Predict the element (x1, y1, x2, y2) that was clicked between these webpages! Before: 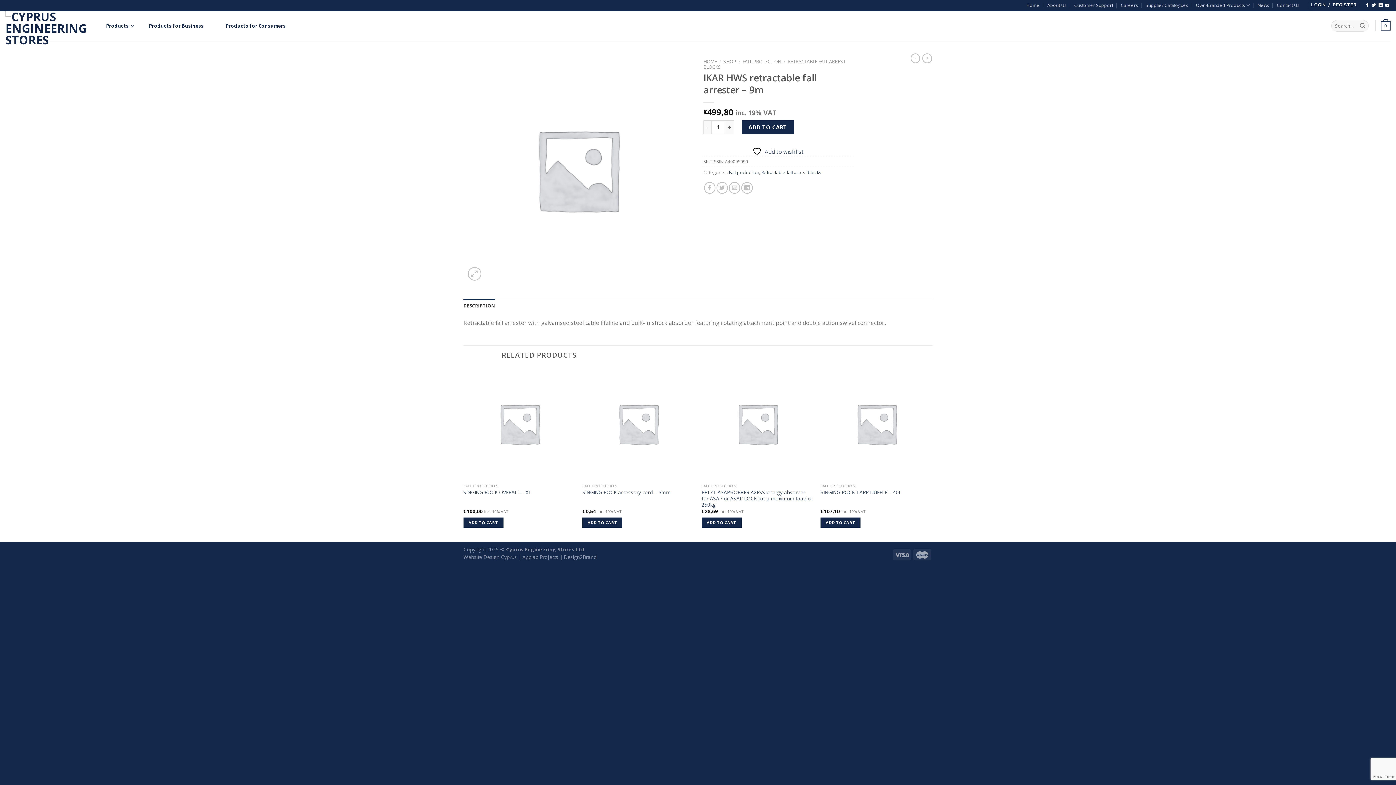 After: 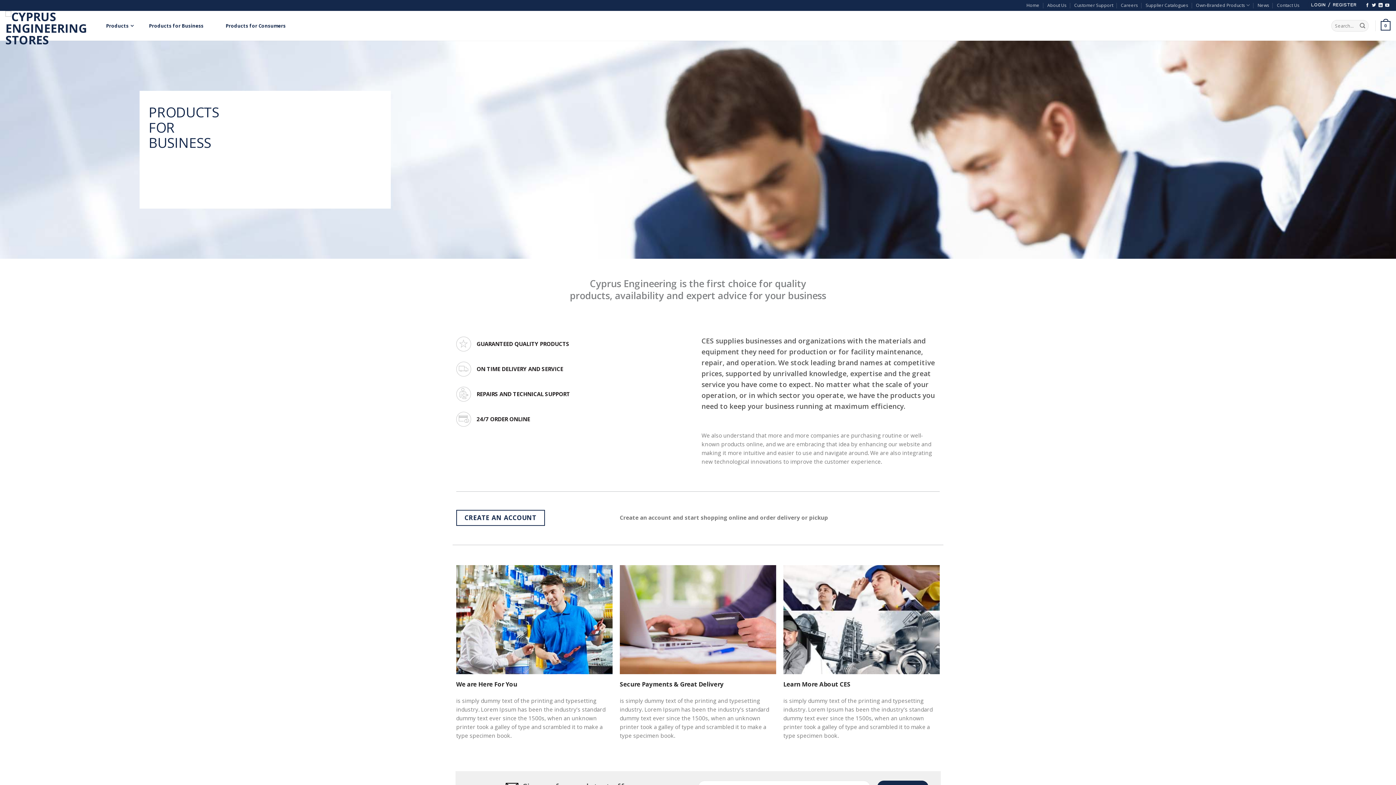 Action: bbox: (138, 14, 214, 36) label: Products for Business